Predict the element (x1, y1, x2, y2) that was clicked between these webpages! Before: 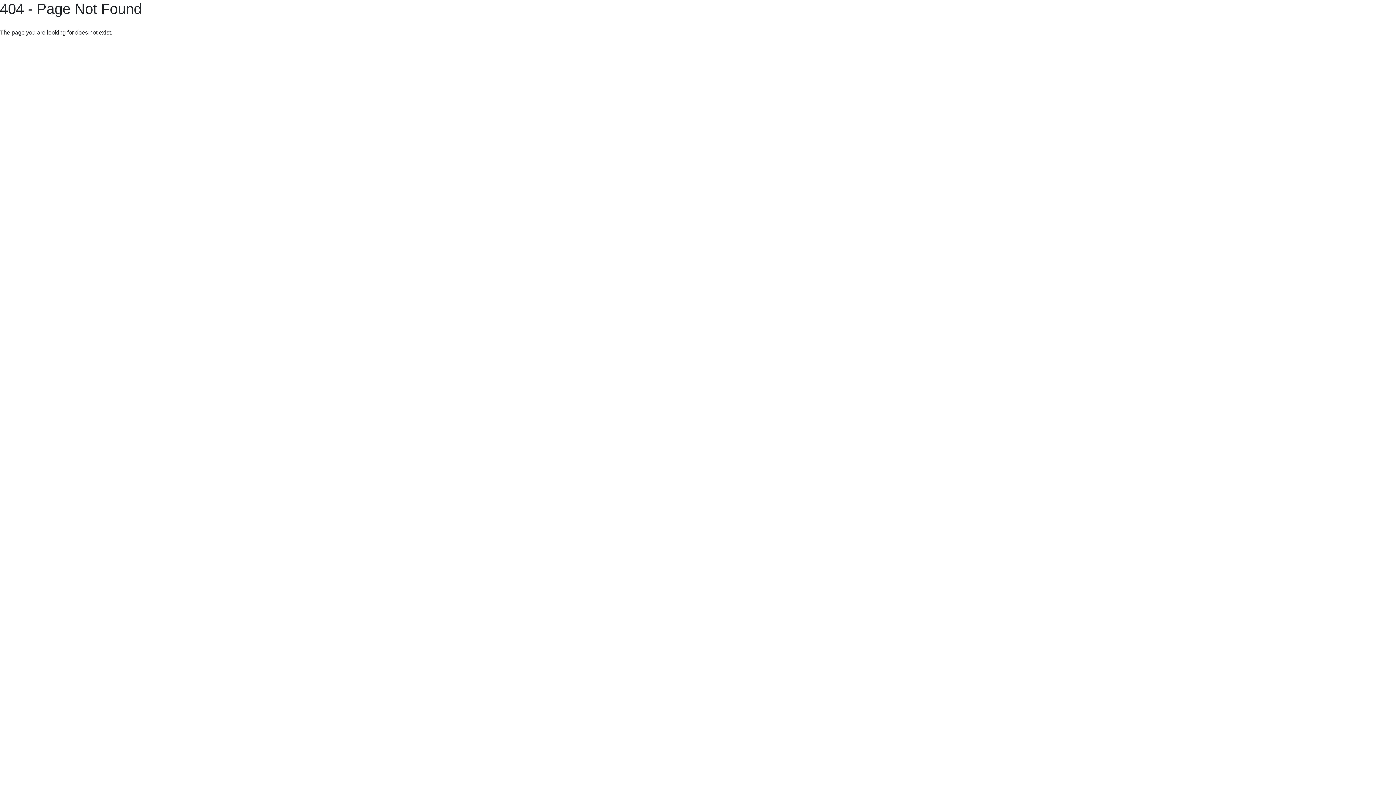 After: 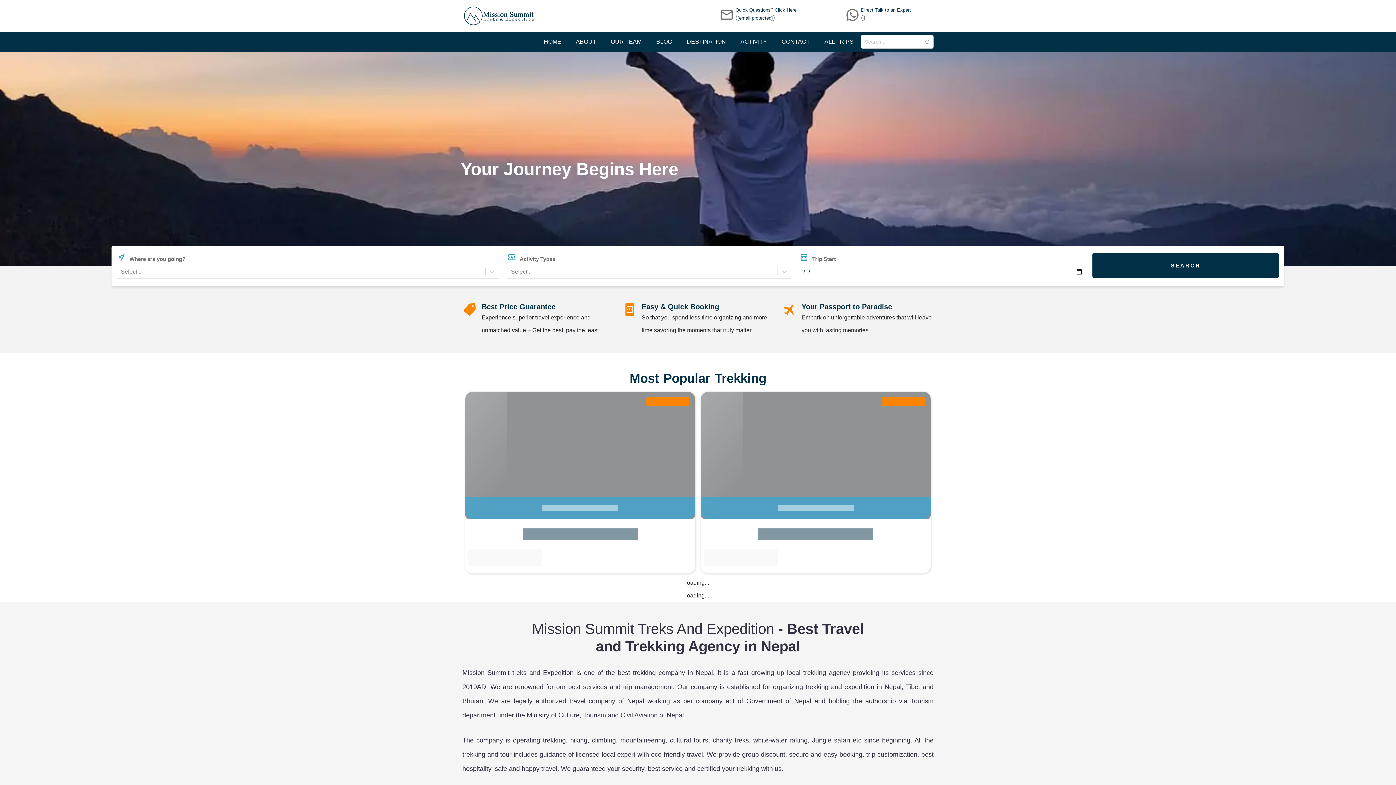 Action: bbox: (0, 37, 62, 49) label: Go back to Home